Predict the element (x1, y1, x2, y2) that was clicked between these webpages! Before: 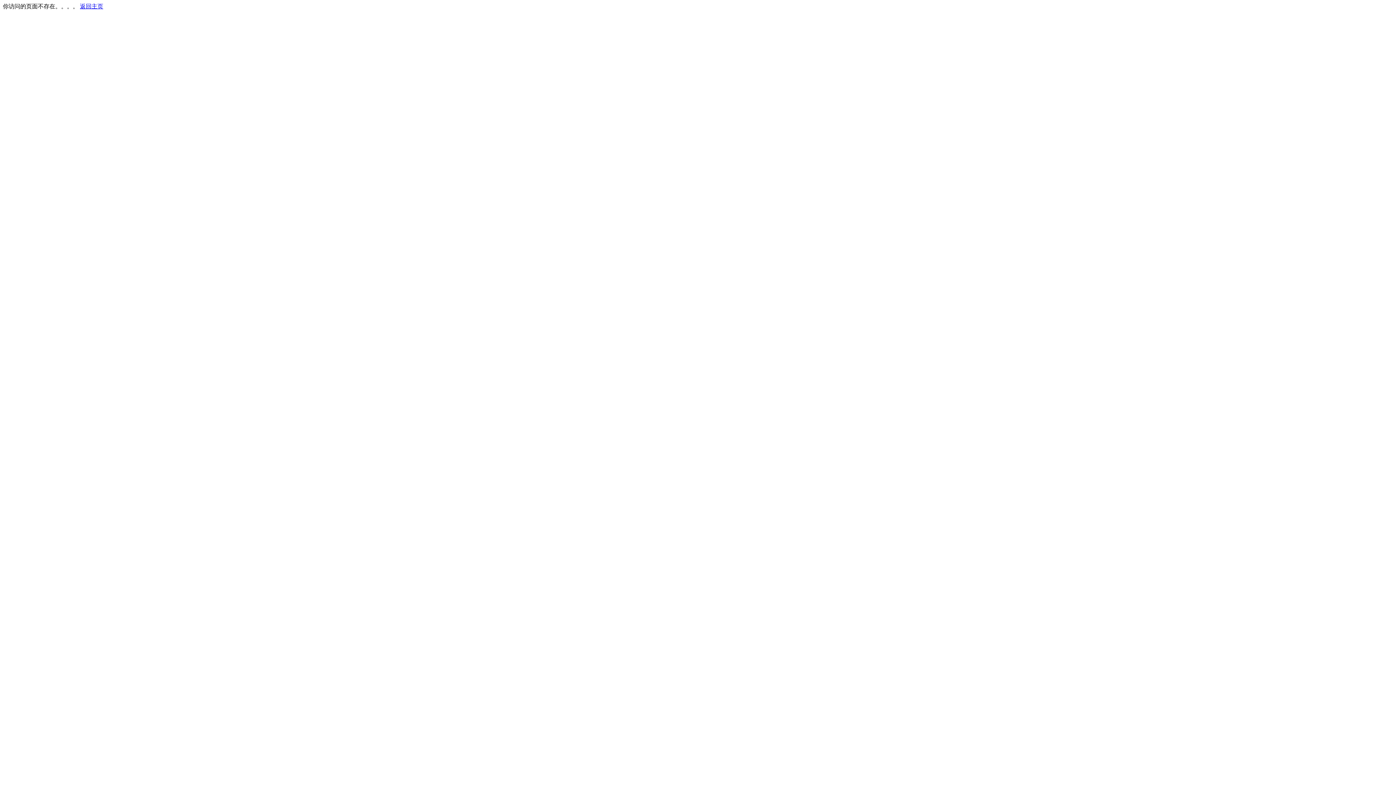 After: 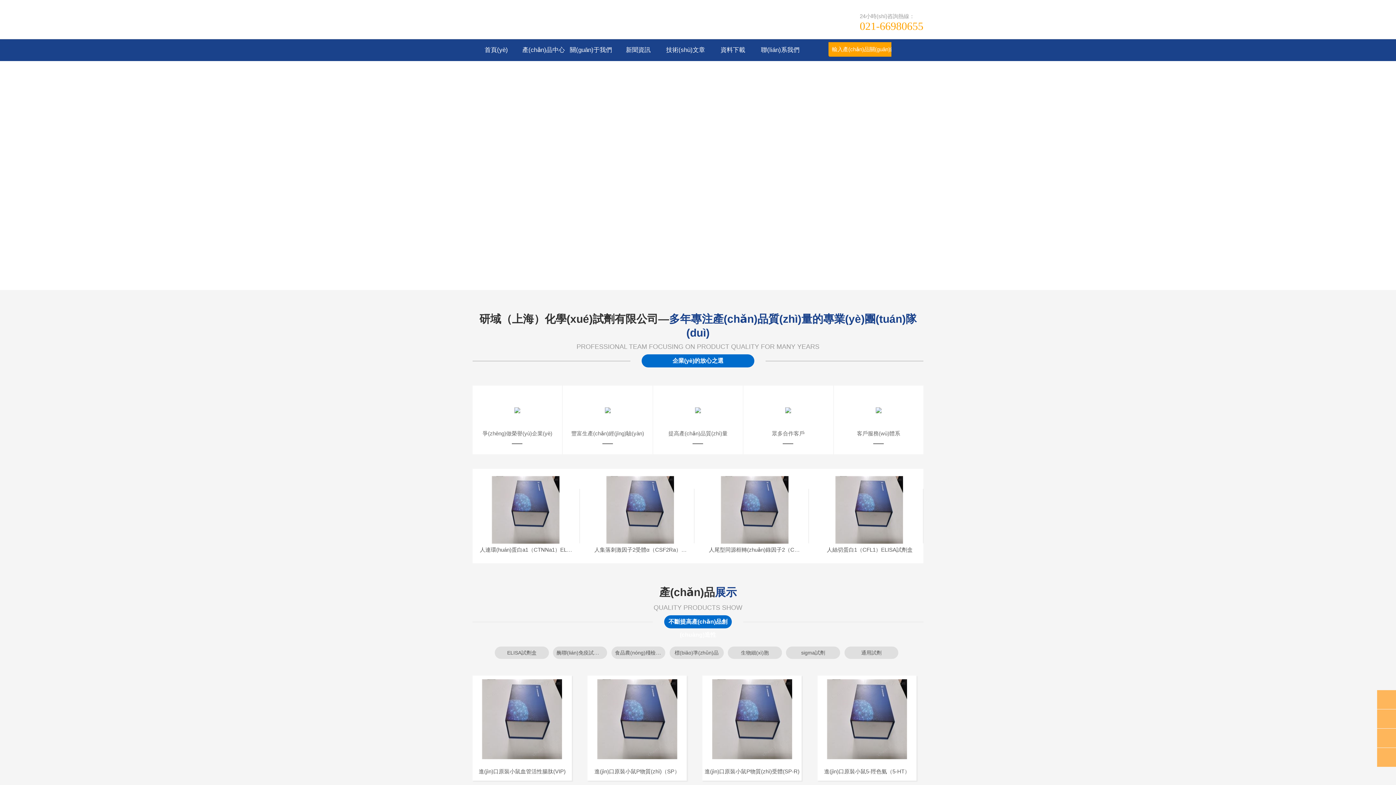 Action: label: 返回主页 bbox: (80, 3, 103, 9)